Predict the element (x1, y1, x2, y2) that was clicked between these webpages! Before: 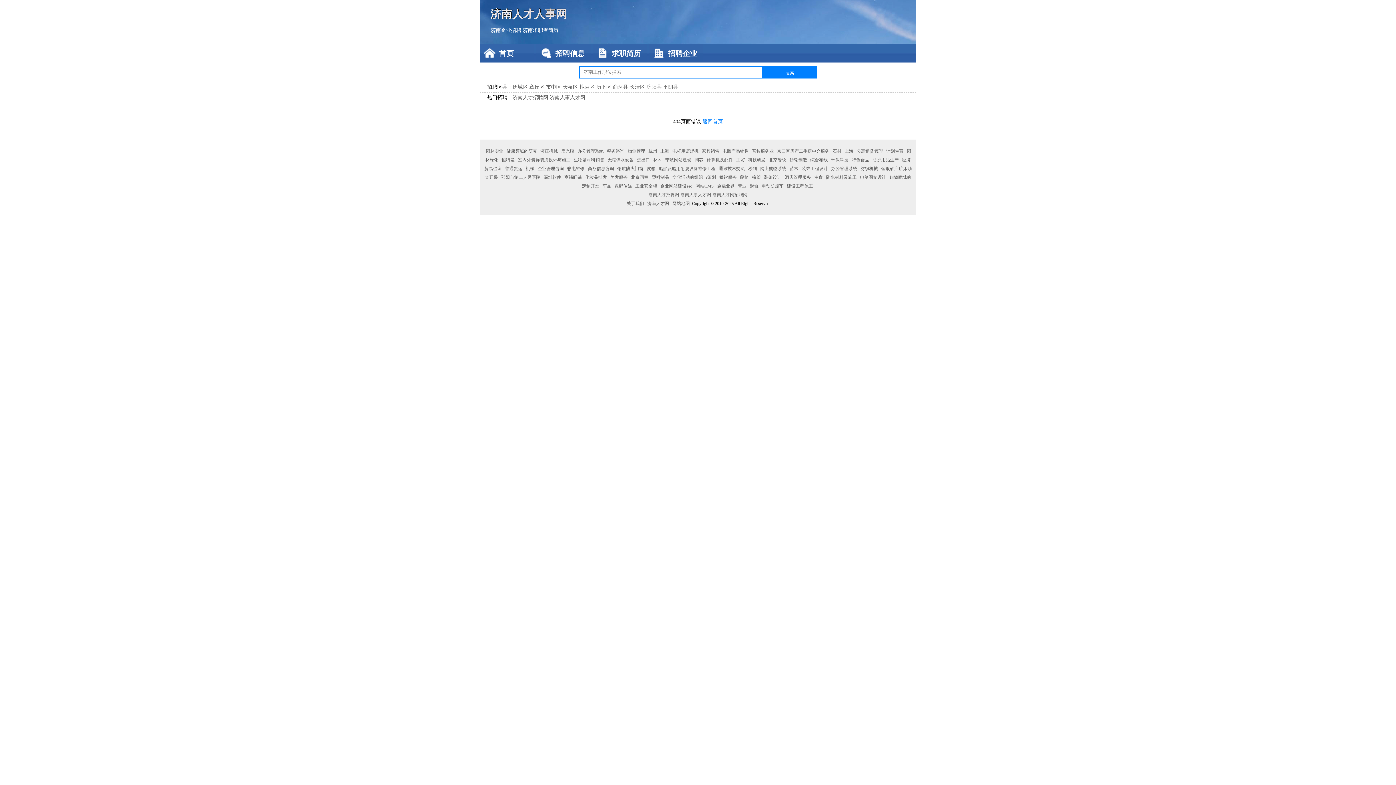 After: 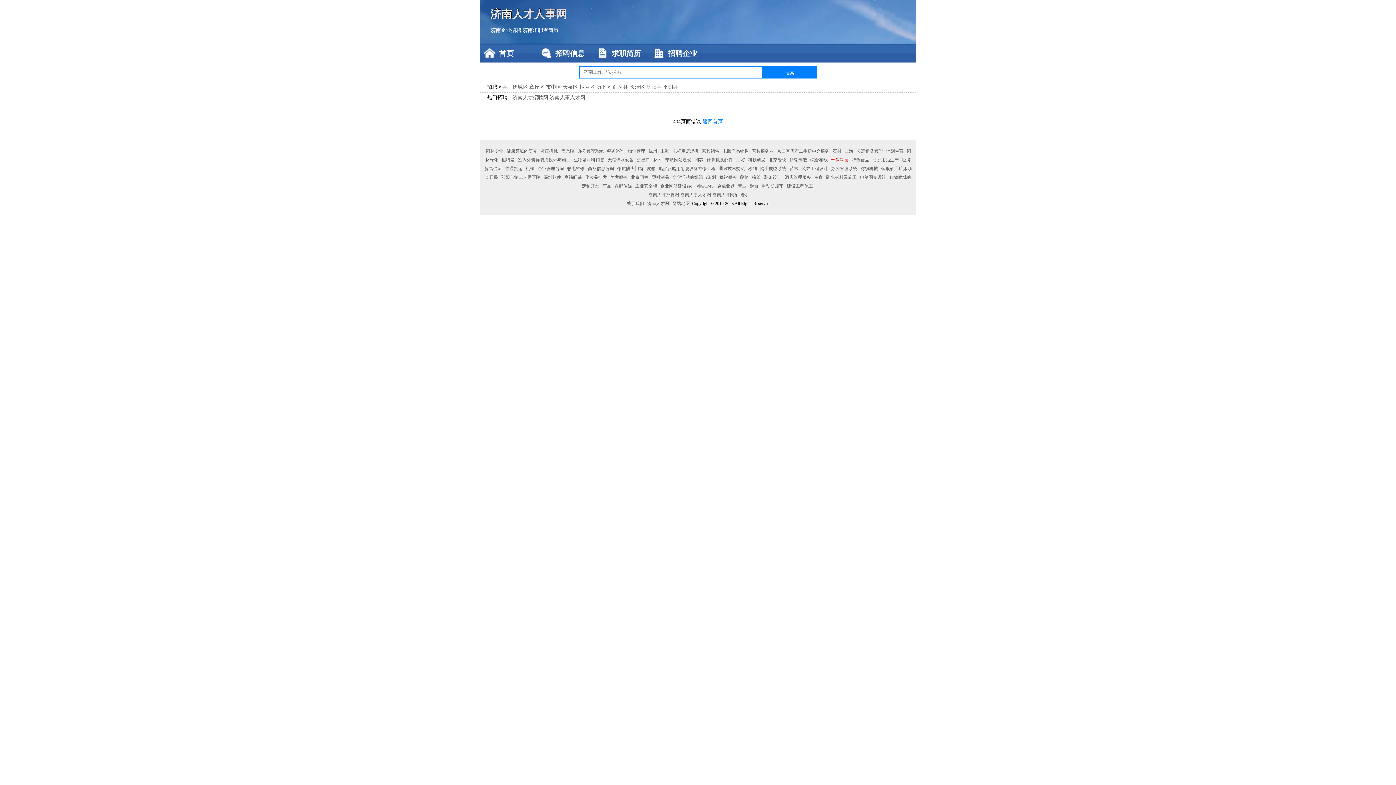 Action: label: 环保科技 bbox: (830, 157, 849, 162)